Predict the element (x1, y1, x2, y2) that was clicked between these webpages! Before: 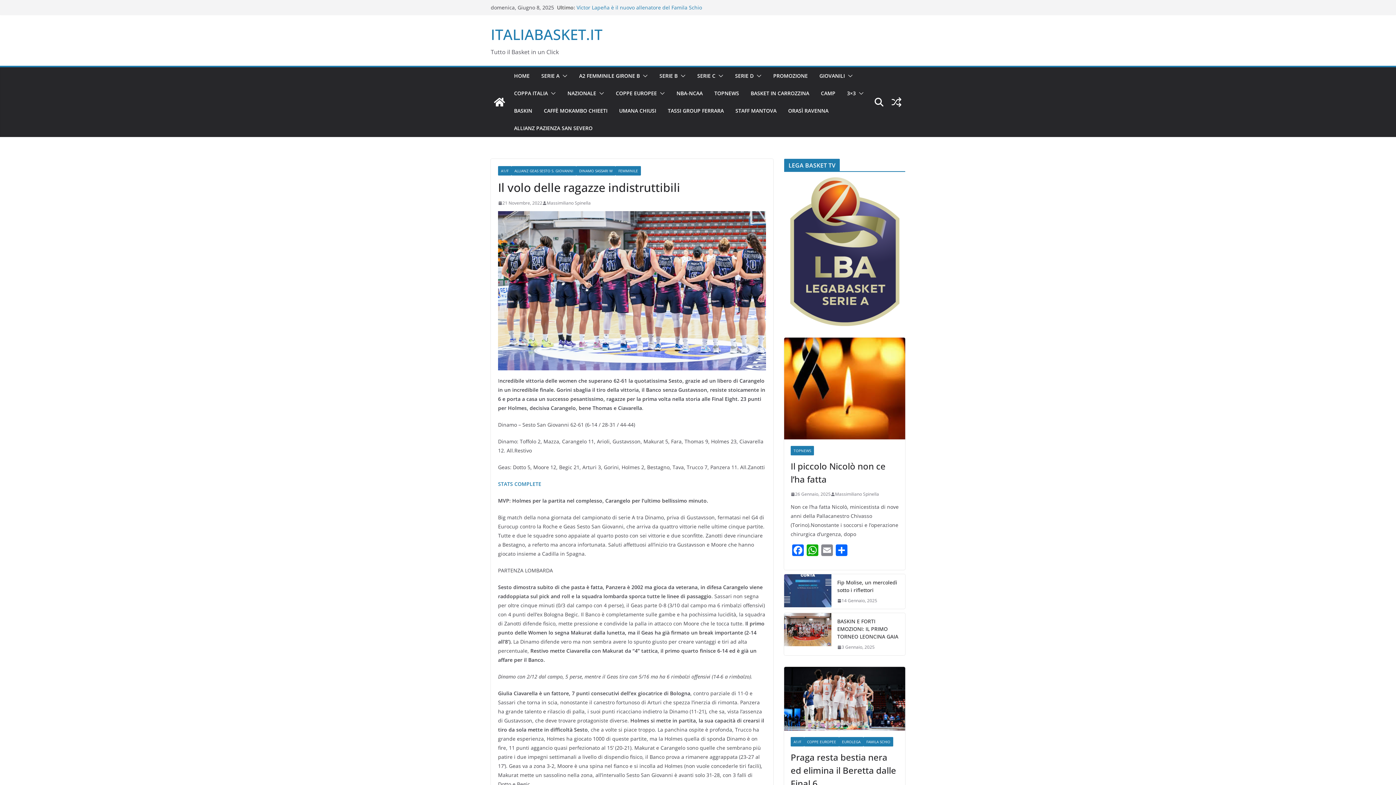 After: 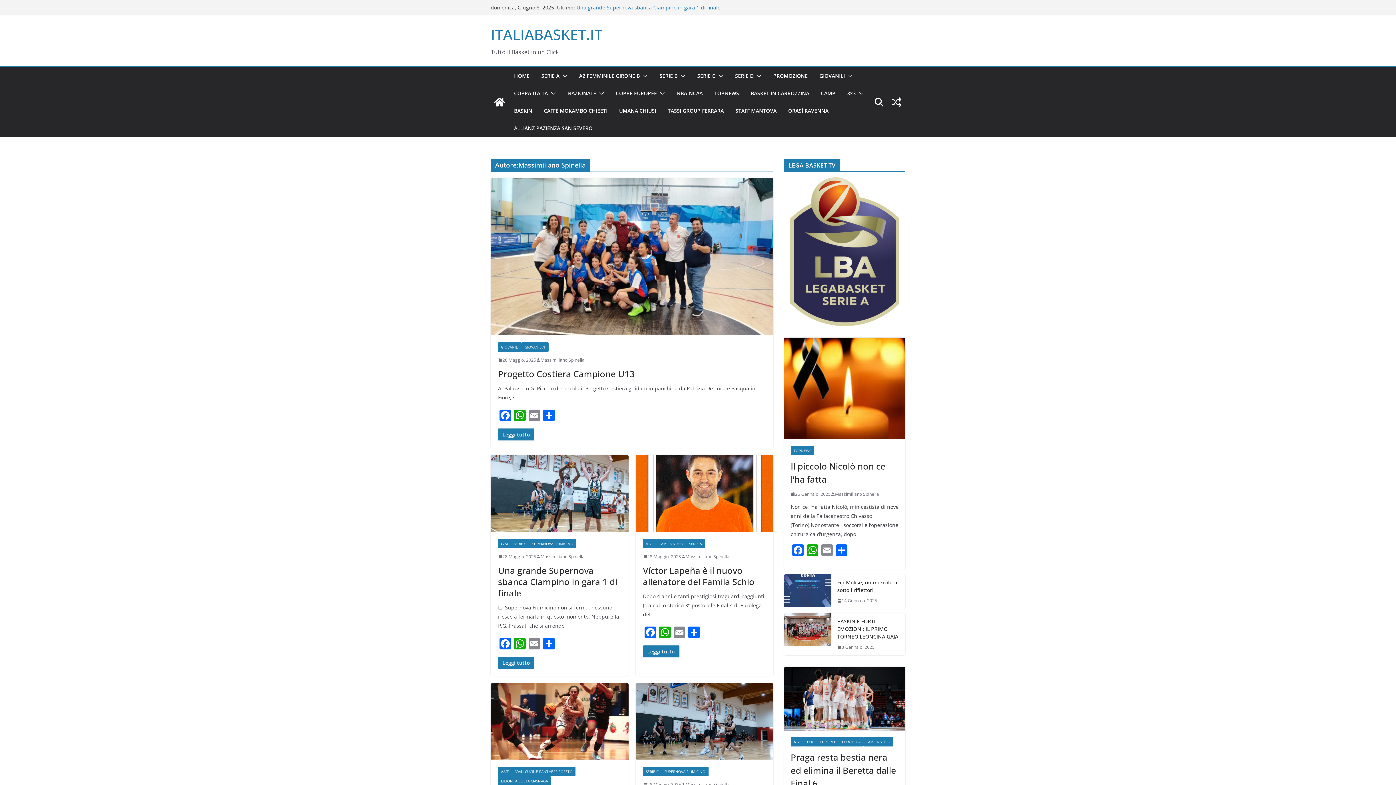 Action: bbox: (835, 490, 879, 498) label: Massimiliano Spinella